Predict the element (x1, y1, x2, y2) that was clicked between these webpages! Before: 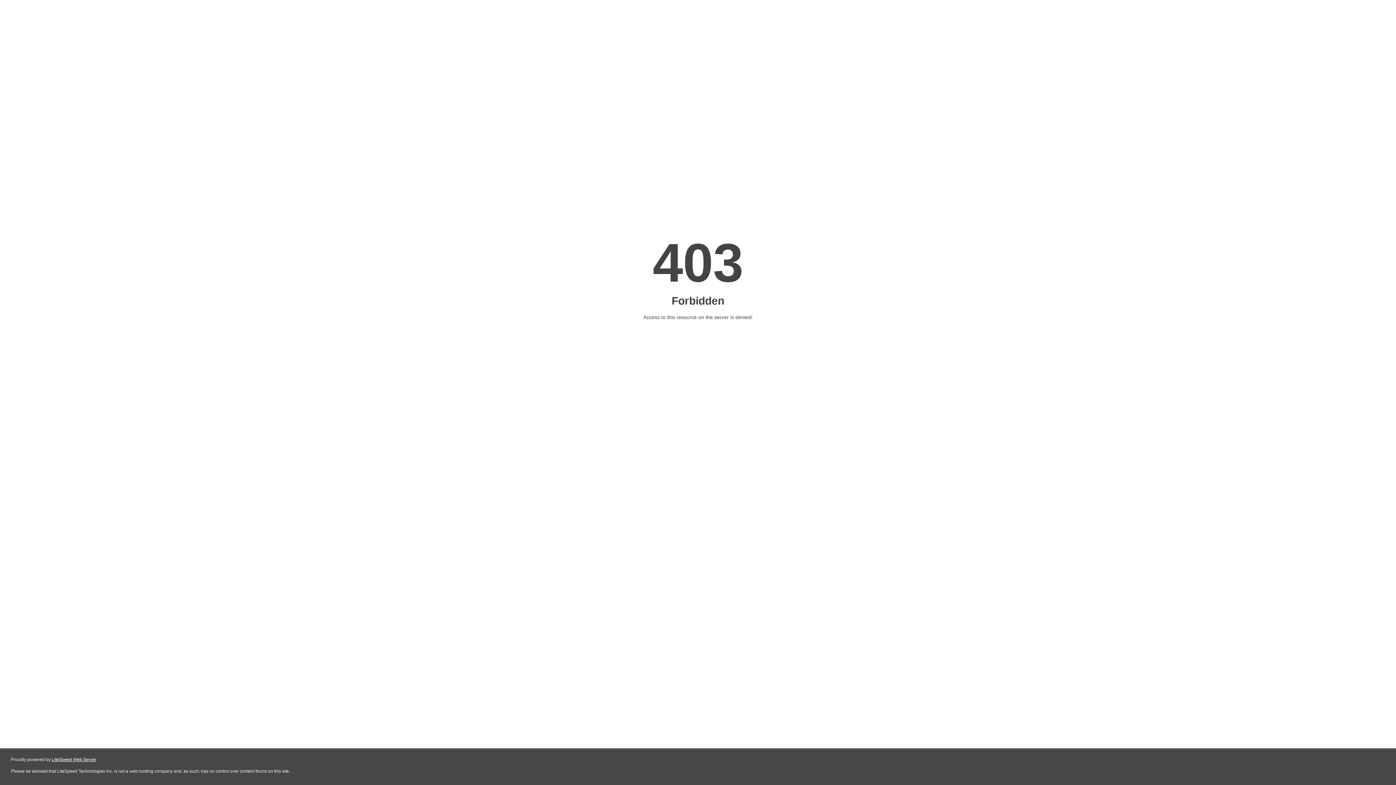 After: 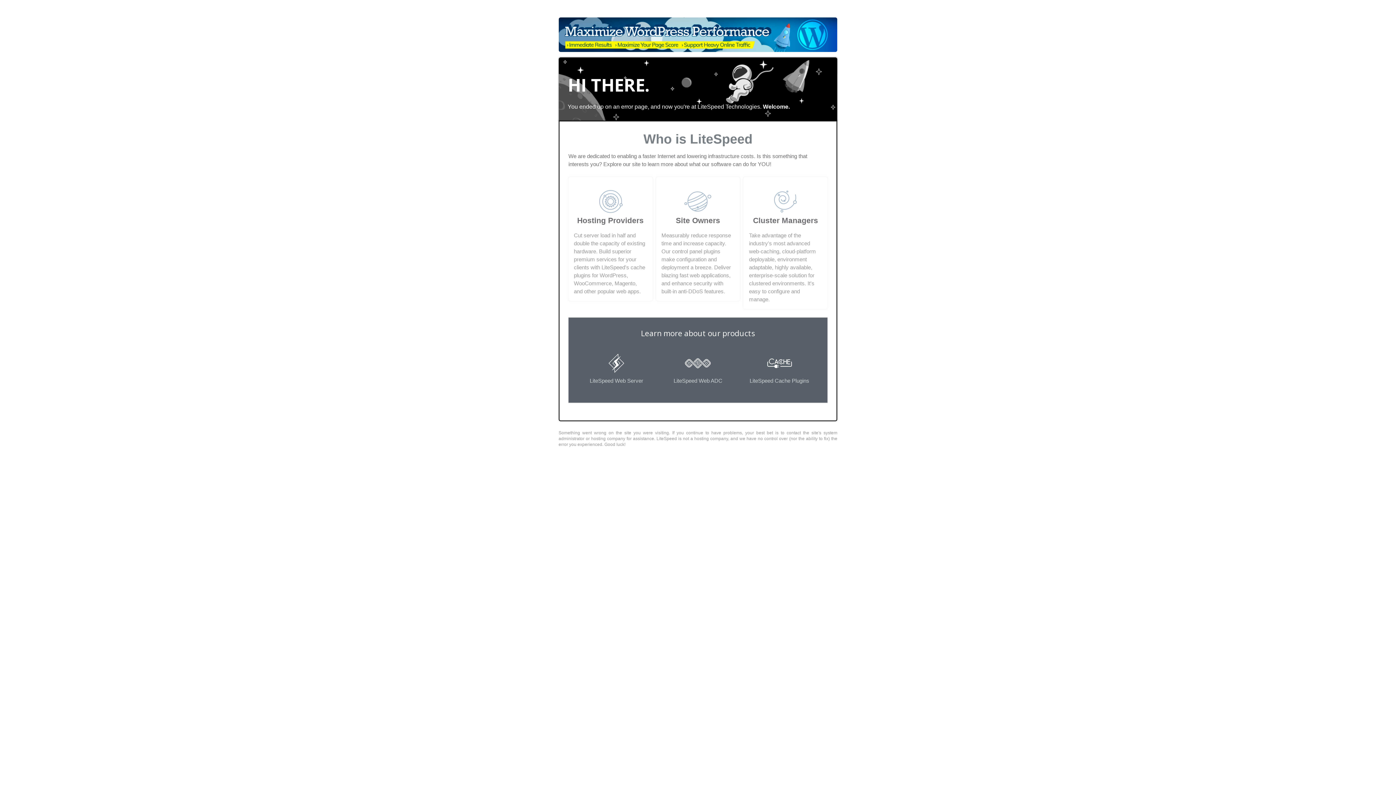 Action: label: LiteSpeed Web Server bbox: (51, 757, 96, 762)